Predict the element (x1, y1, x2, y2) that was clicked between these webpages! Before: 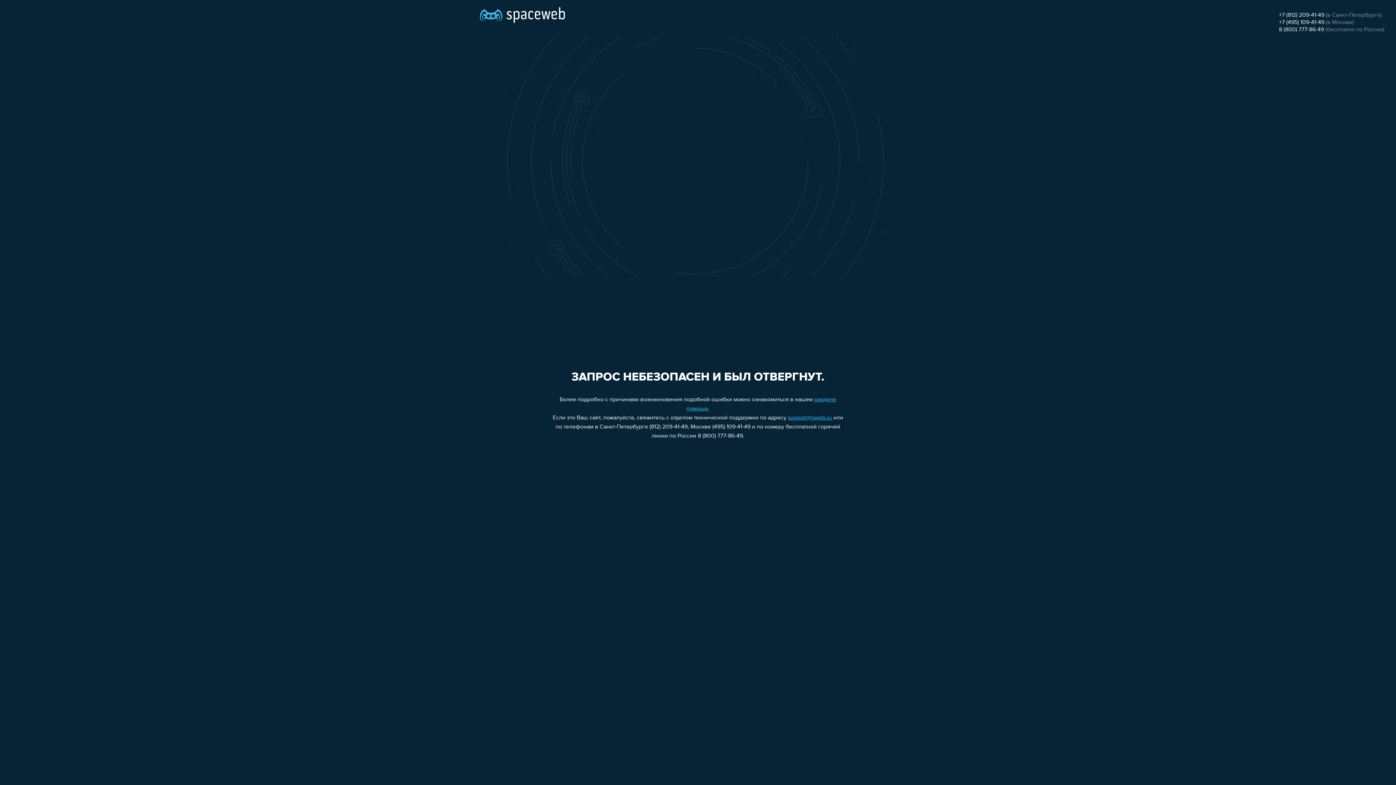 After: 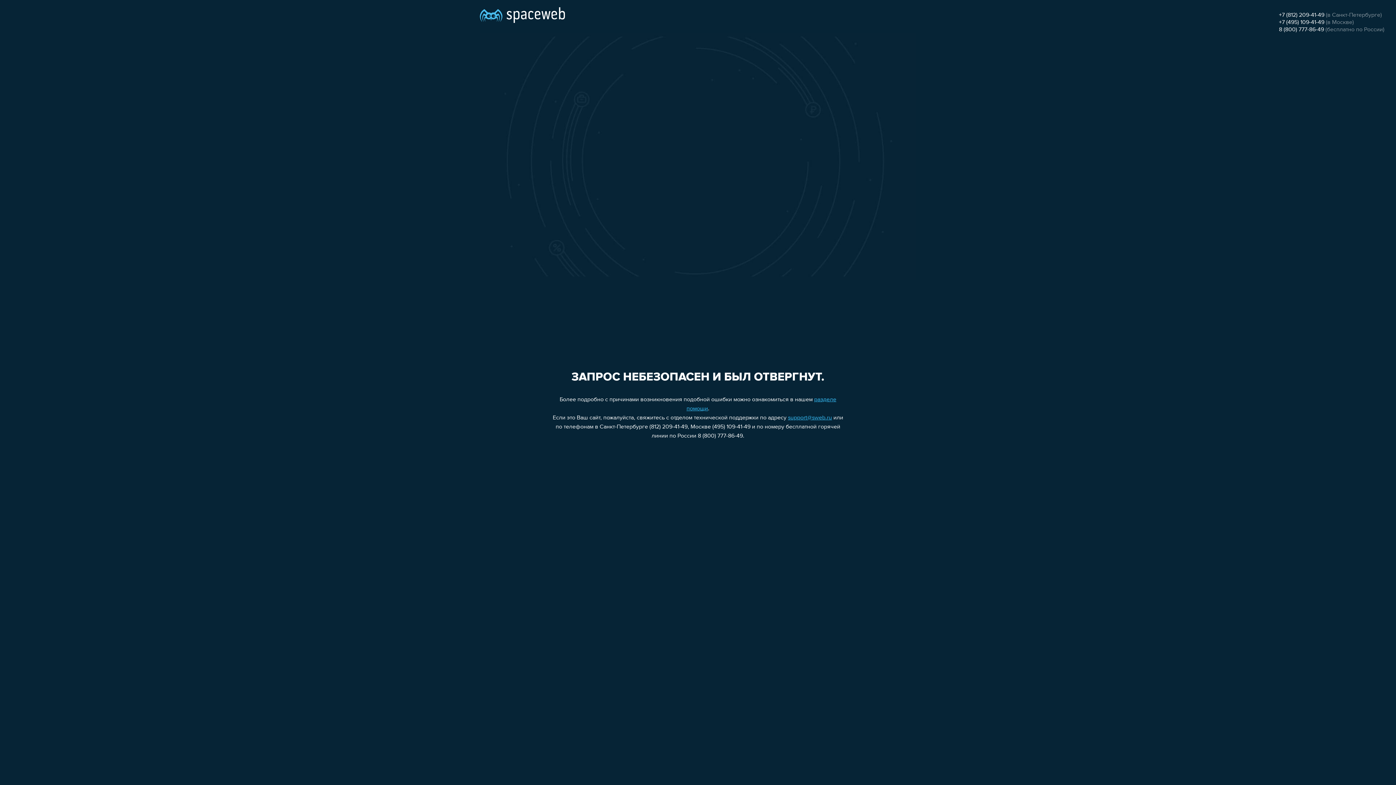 Action: bbox: (788, 415, 832, 421) label: support@sweb.ru